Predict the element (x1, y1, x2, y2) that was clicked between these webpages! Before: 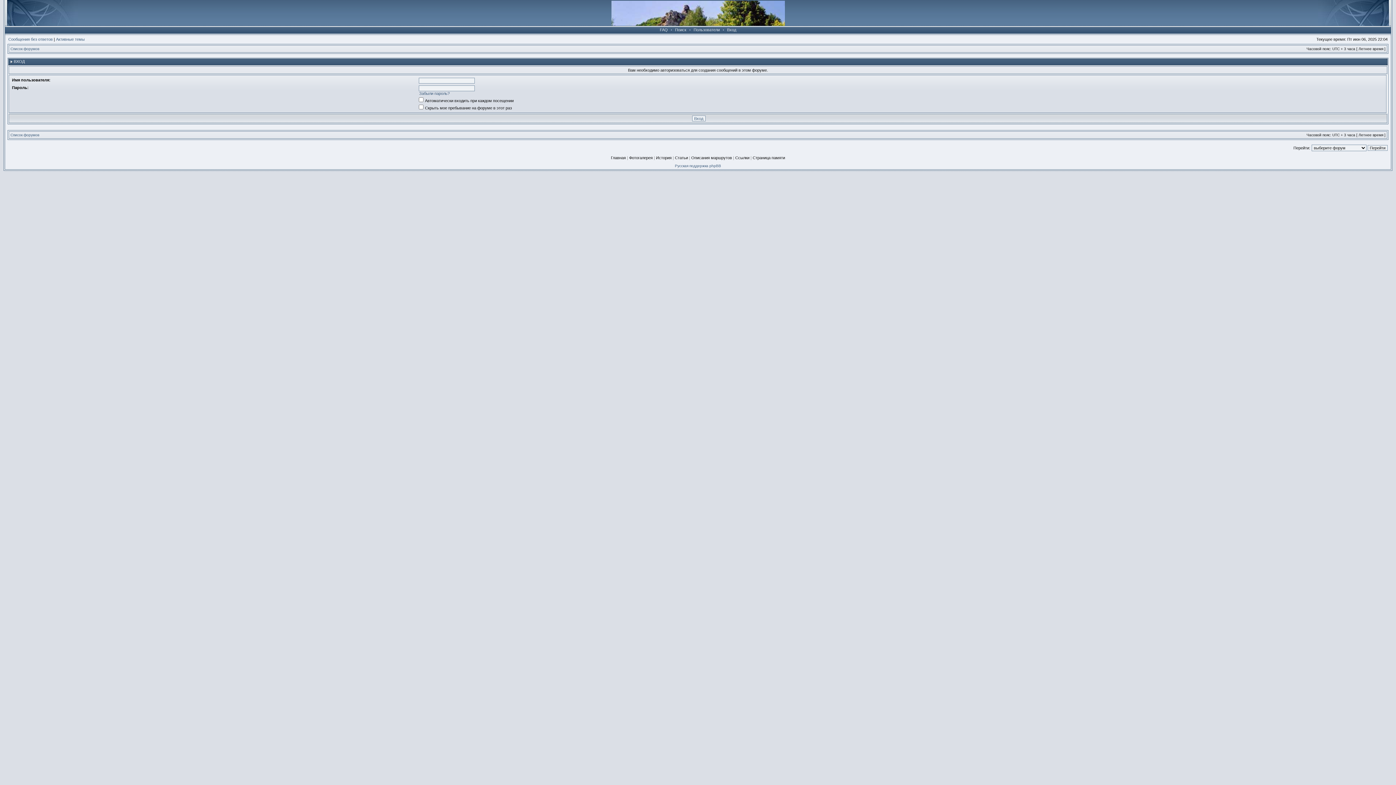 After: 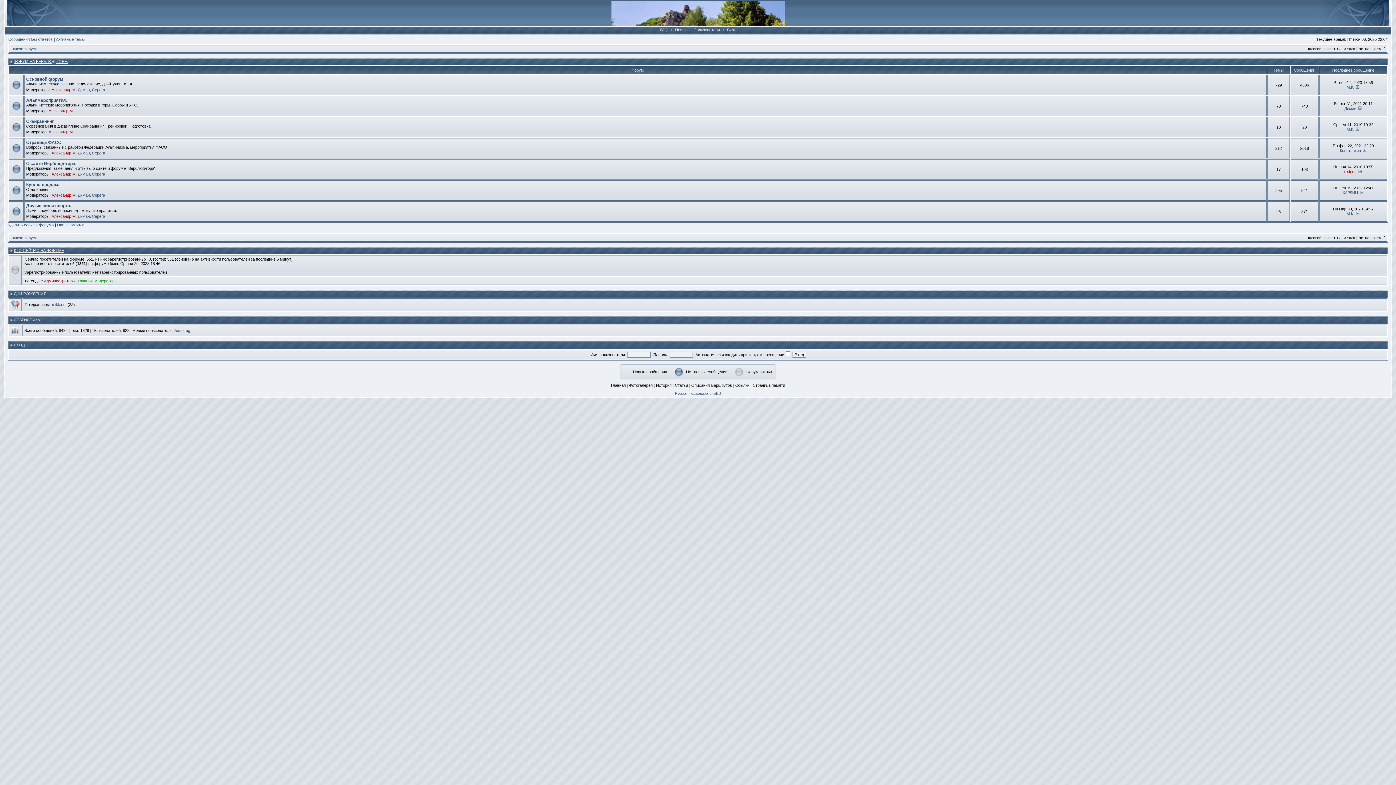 Action: label: Список форумов bbox: (10, 46, 39, 50)